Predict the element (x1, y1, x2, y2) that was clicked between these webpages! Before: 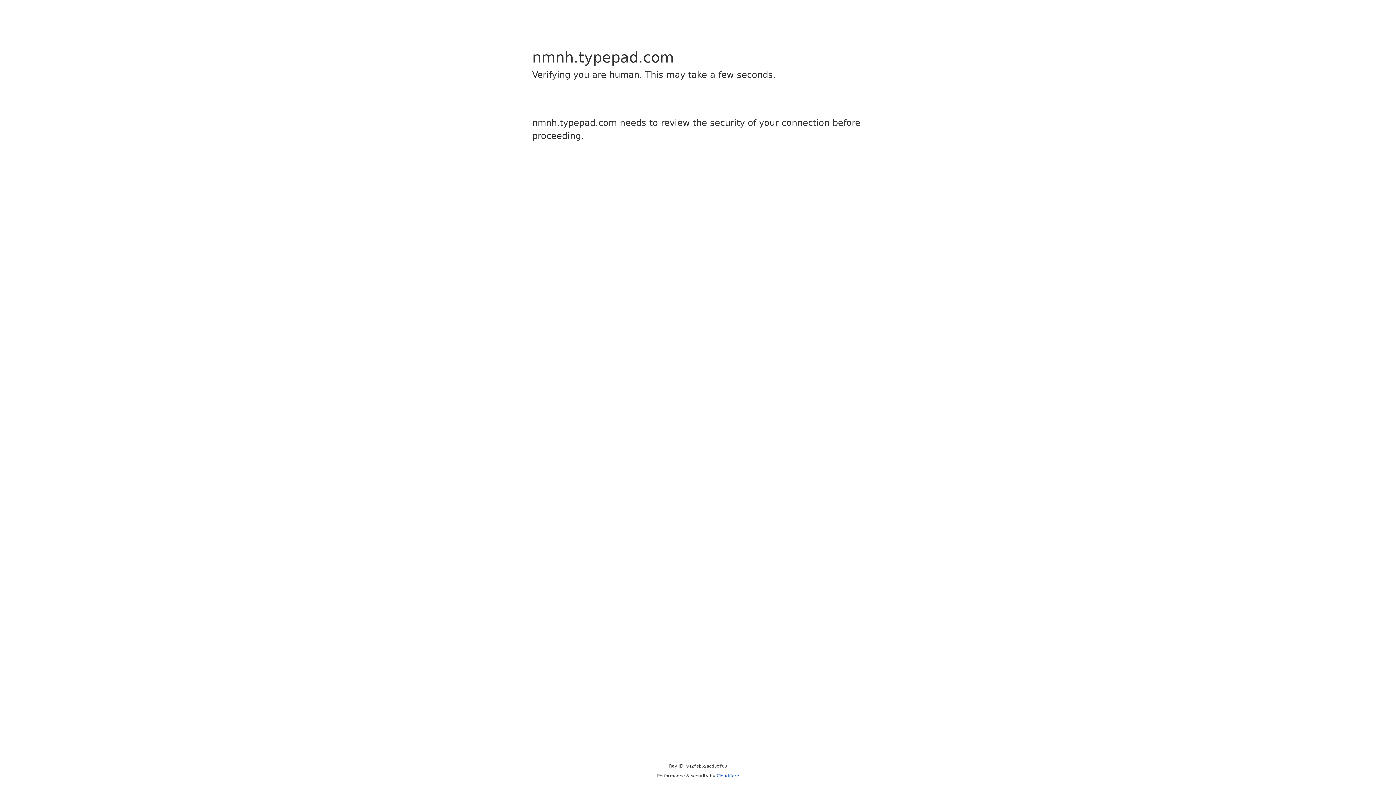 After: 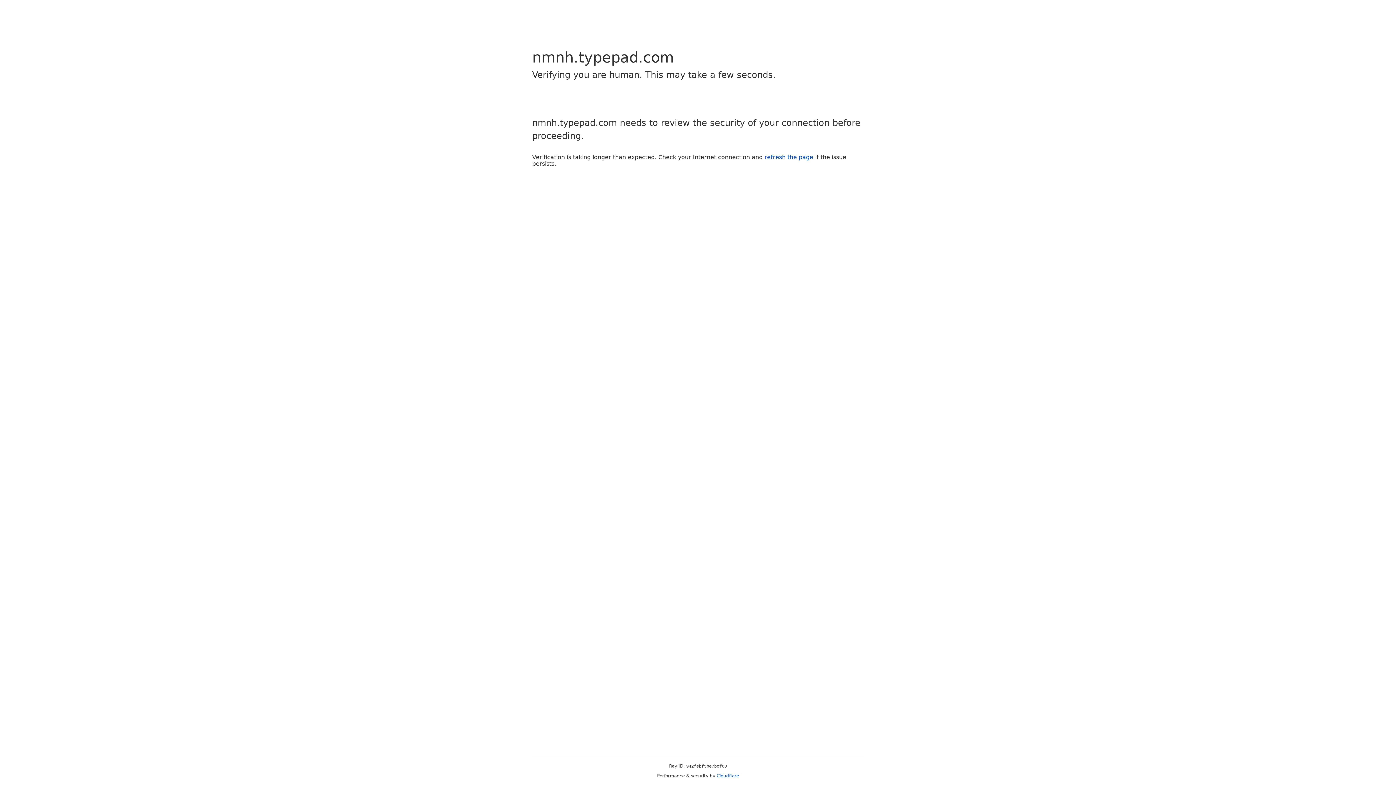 Action: label: Cloudflare bbox: (716, 773, 739, 778)